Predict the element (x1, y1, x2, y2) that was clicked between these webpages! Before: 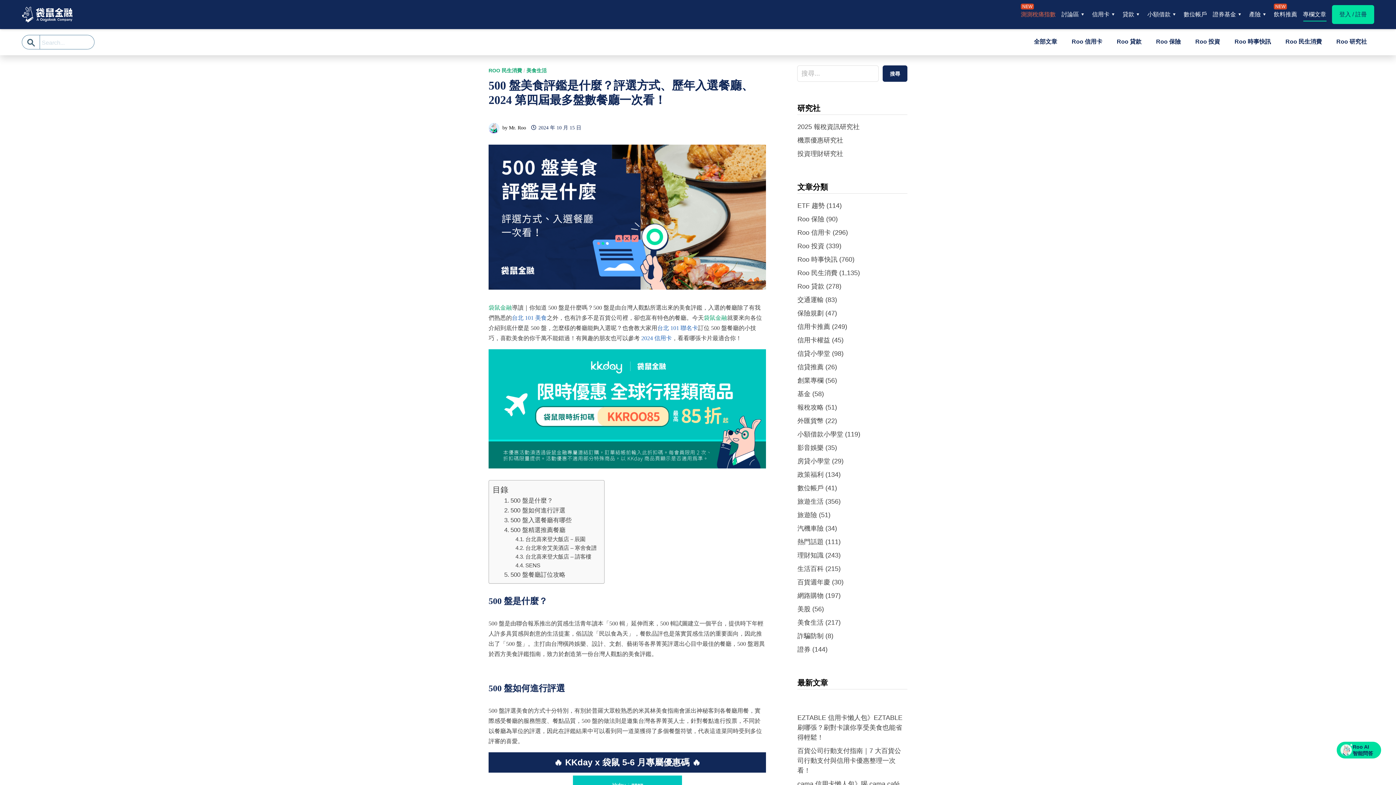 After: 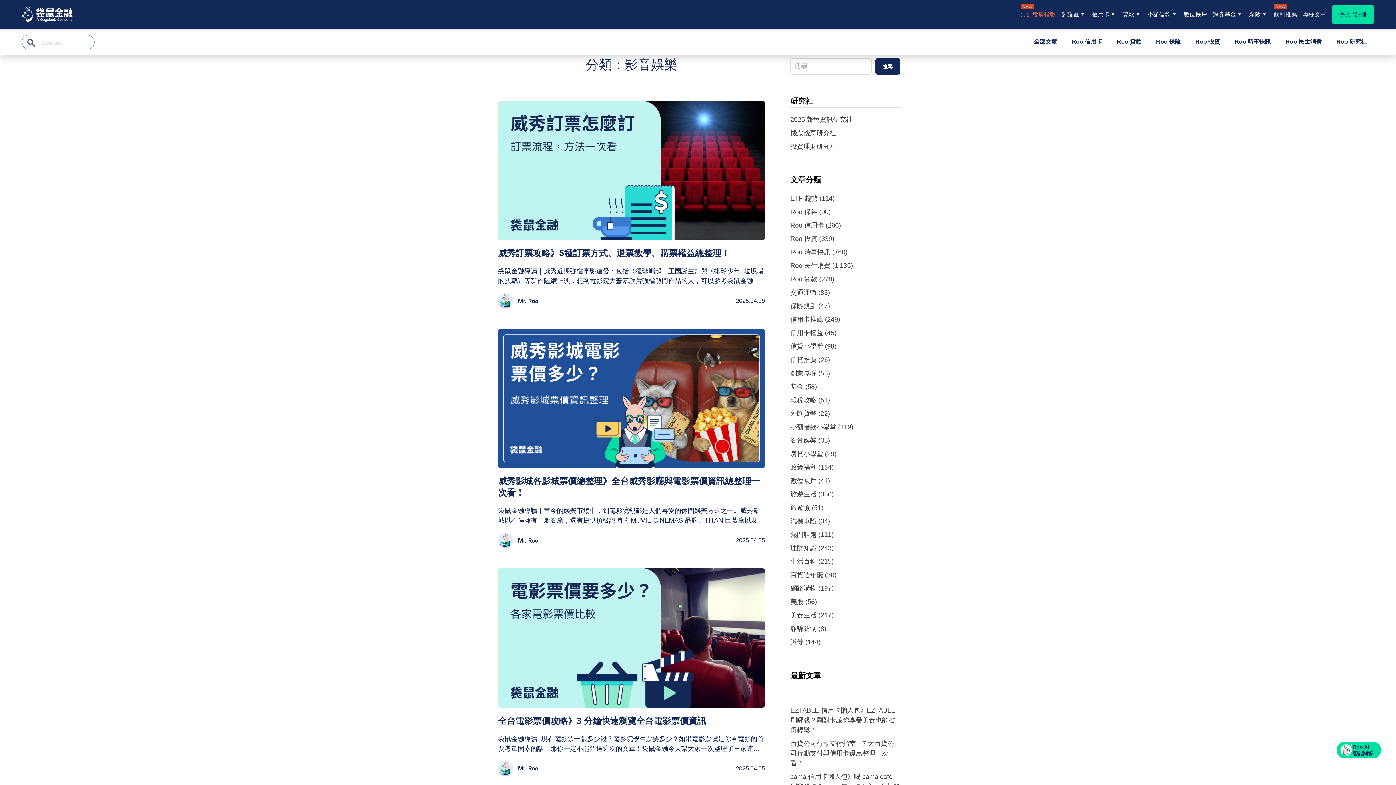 Action: label: 影音娛樂 bbox: (797, 444, 823, 451)